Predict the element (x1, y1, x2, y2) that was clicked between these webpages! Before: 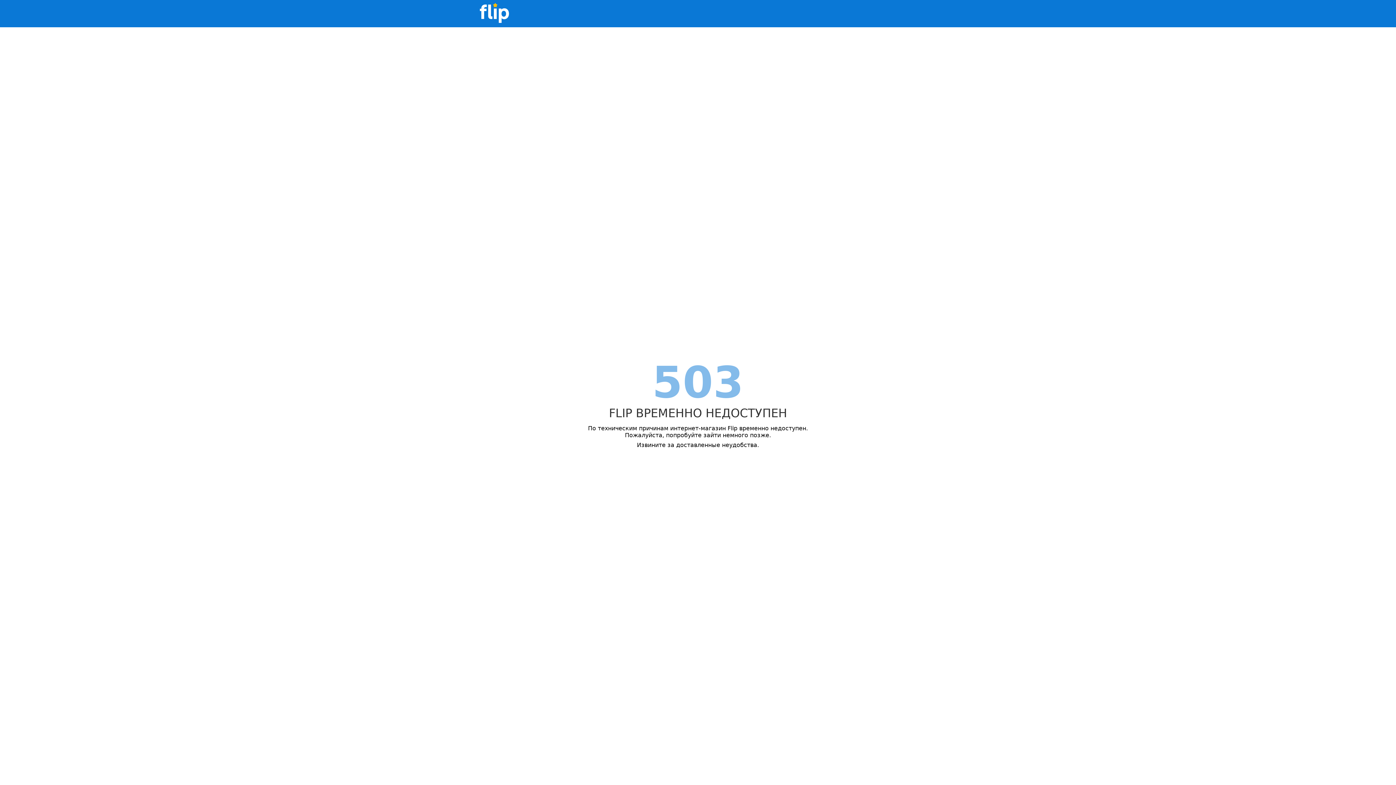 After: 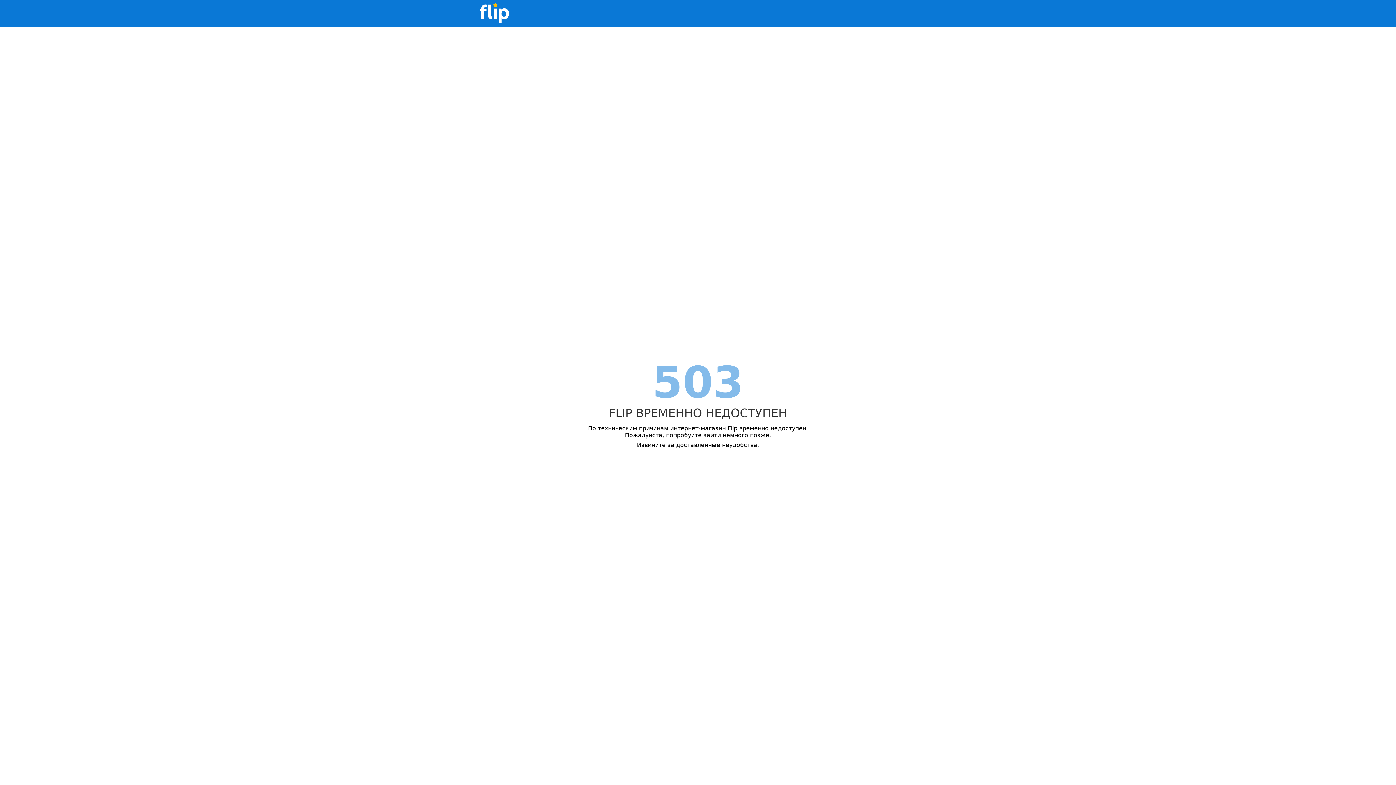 Action: bbox: (480, 0, 509, 27)